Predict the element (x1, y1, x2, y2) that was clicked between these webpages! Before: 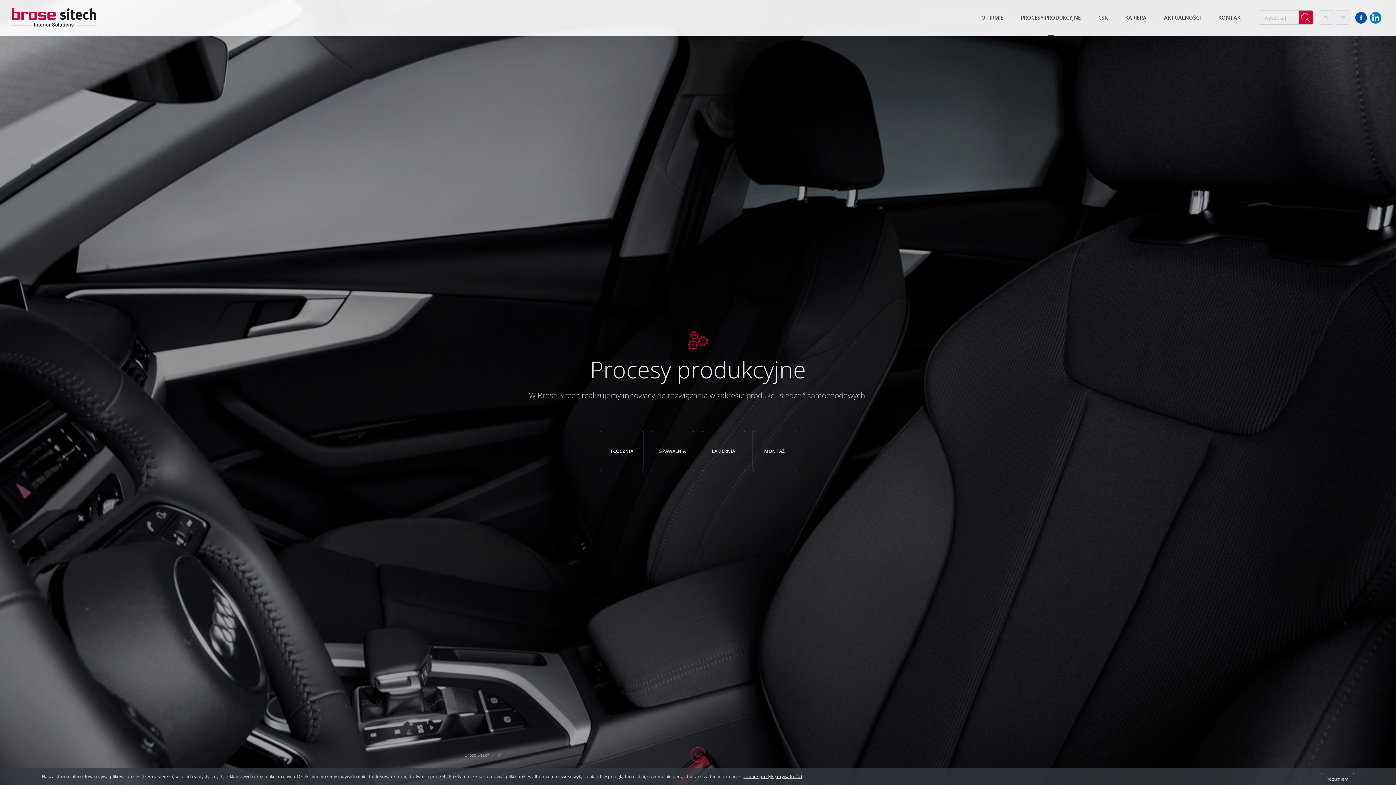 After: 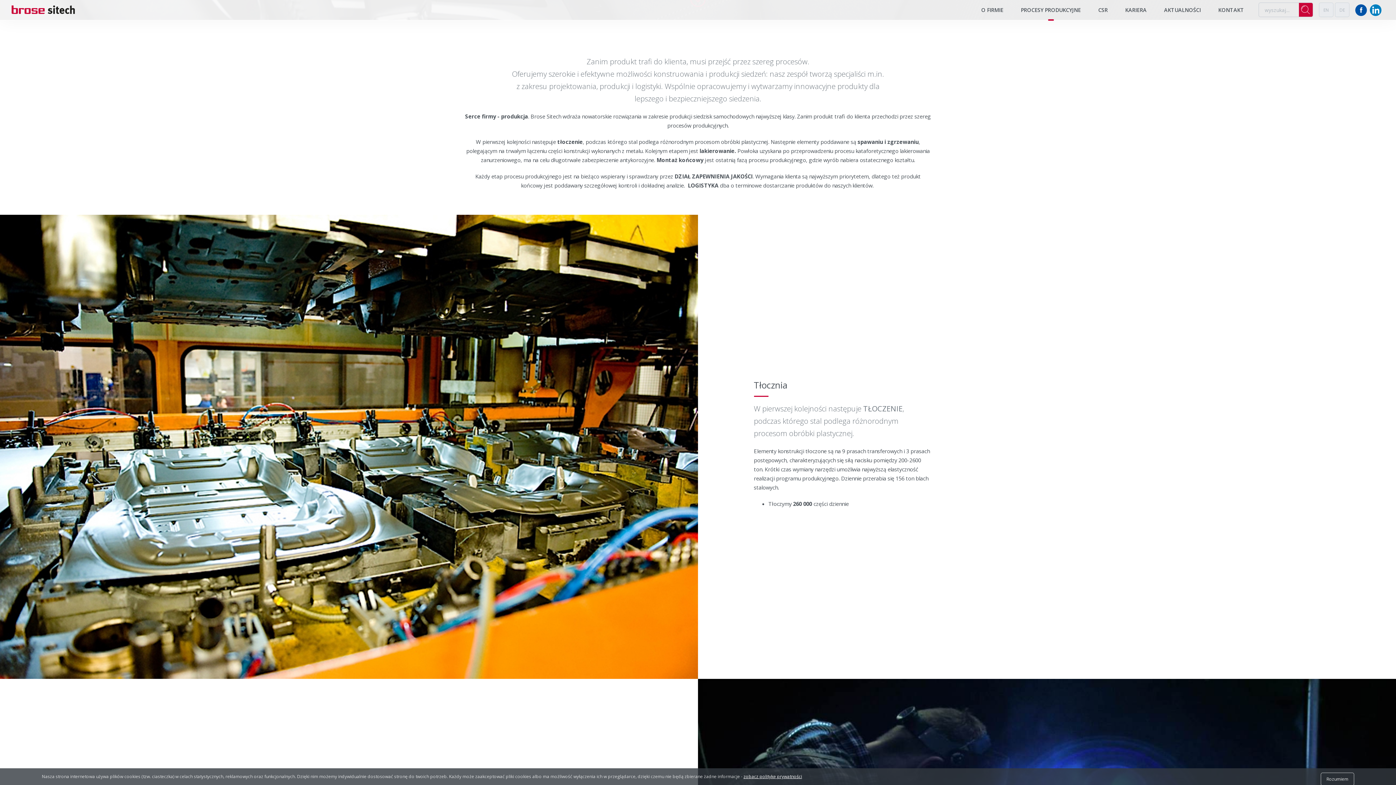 Action: bbox: (690, 754, 705, 770)